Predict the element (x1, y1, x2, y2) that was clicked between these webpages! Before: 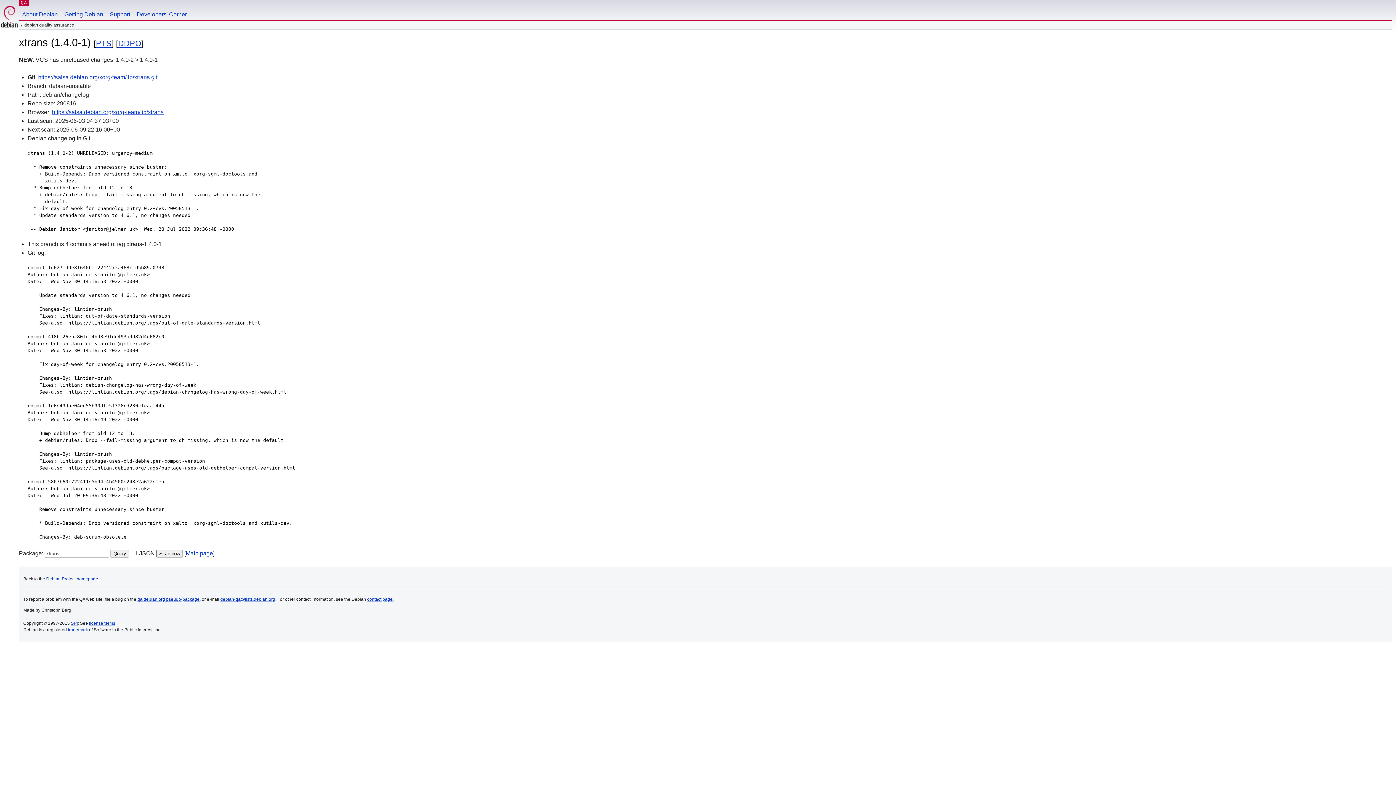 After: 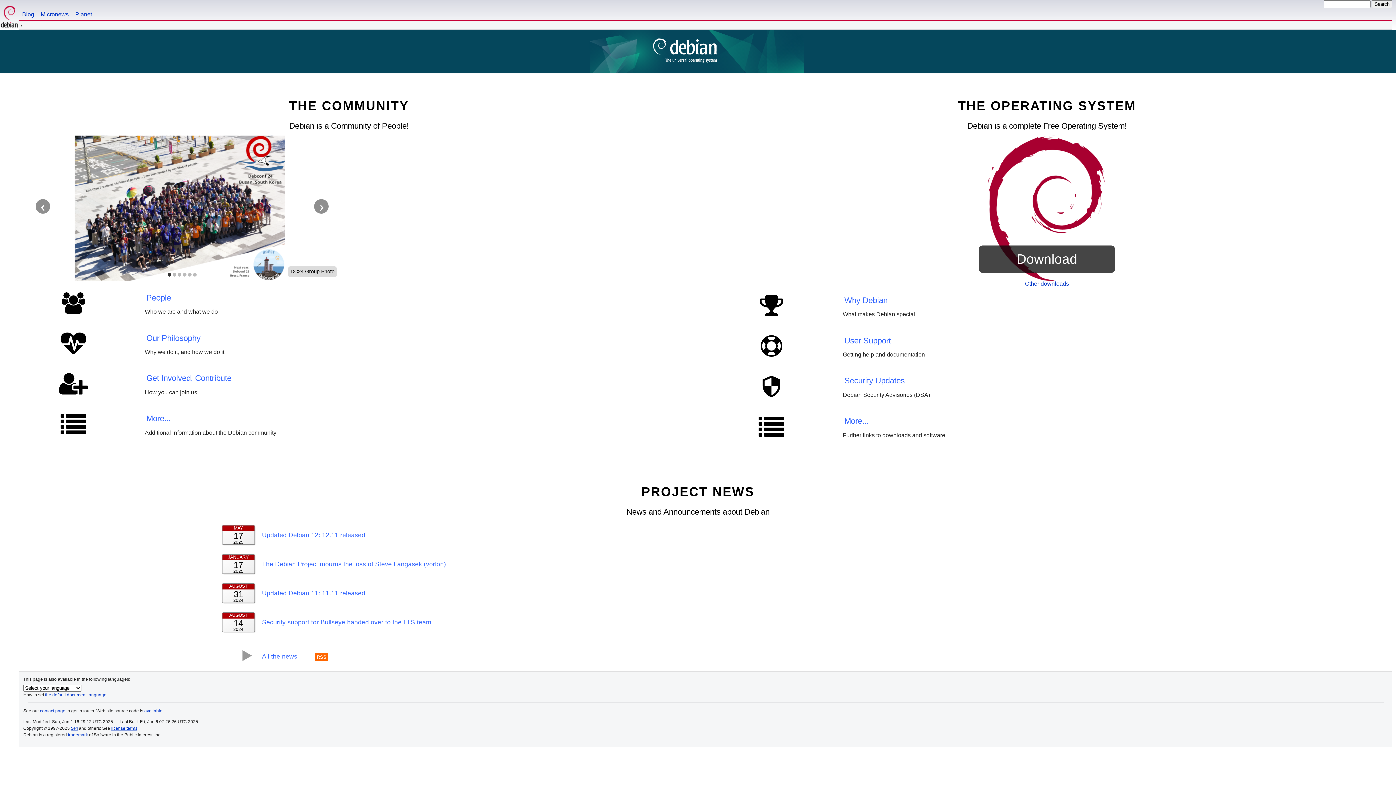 Action: bbox: (0, 0, 18, 29)